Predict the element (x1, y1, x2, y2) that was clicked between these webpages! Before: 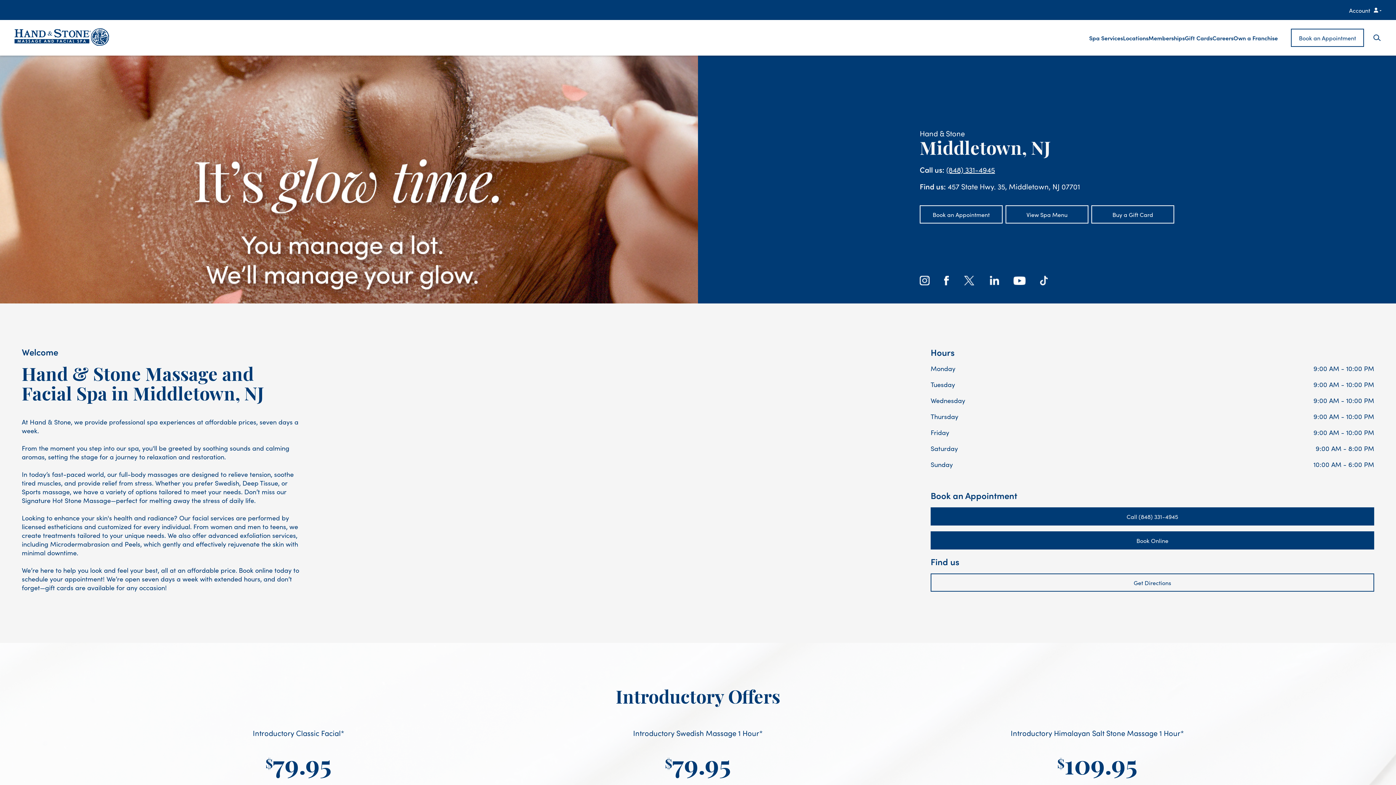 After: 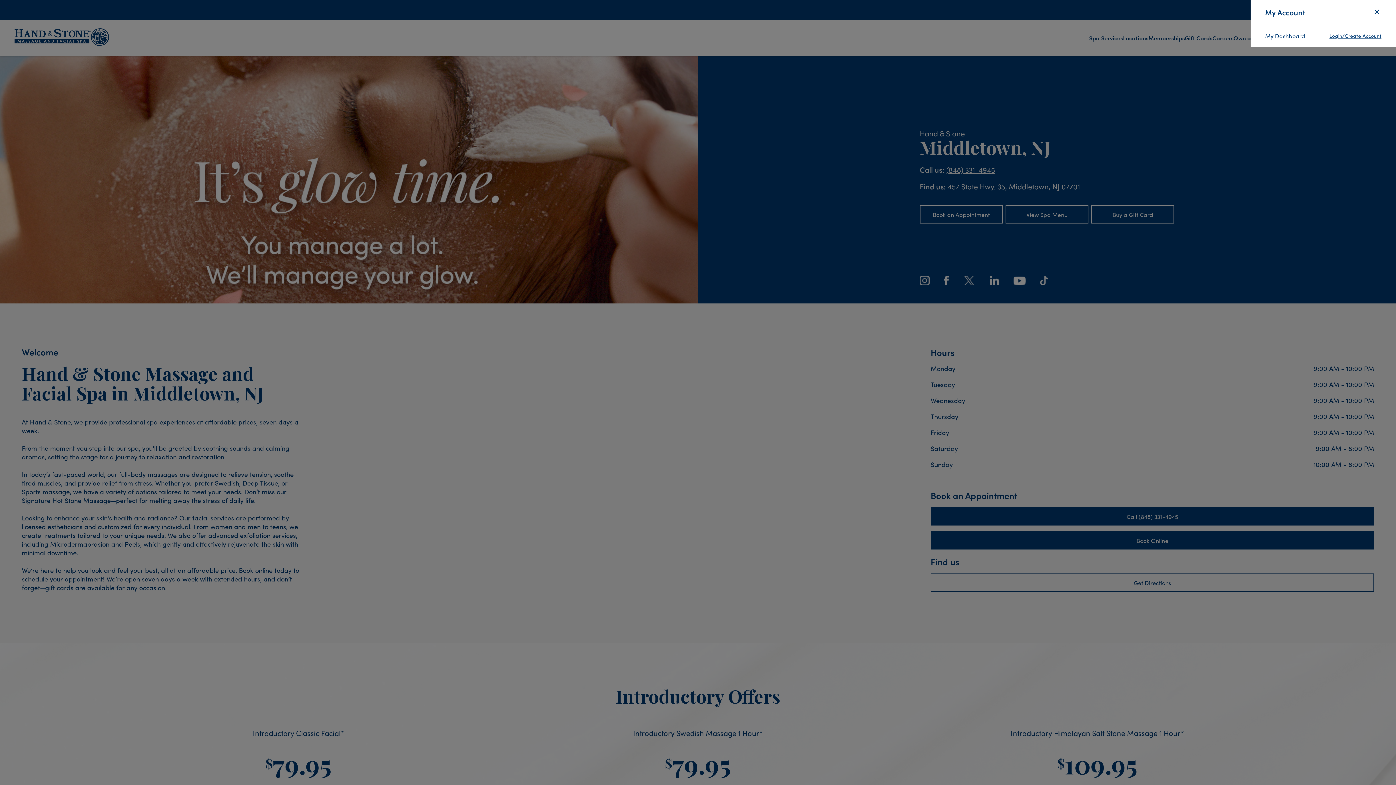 Action: label: Account
account status goes here bbox: (1349, 0, 1381, 20)